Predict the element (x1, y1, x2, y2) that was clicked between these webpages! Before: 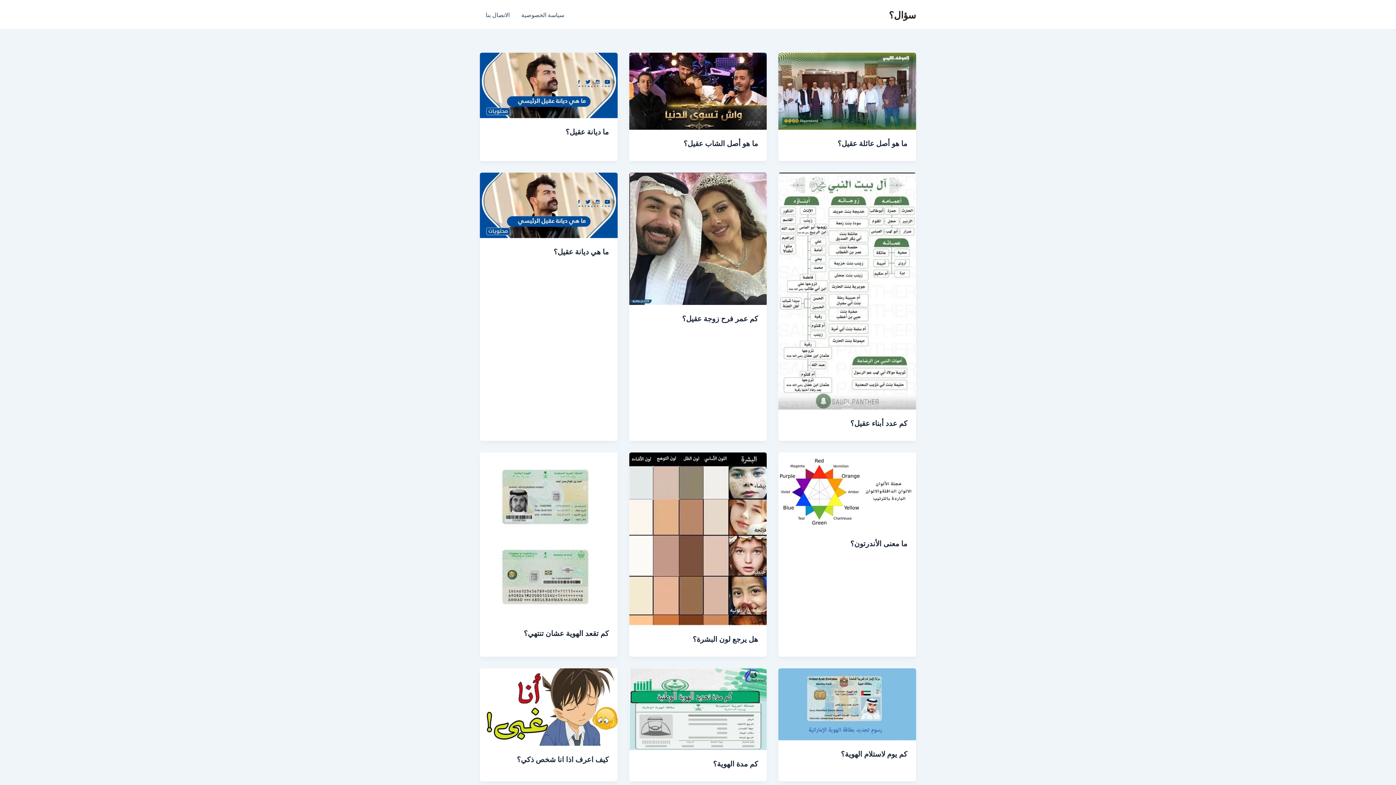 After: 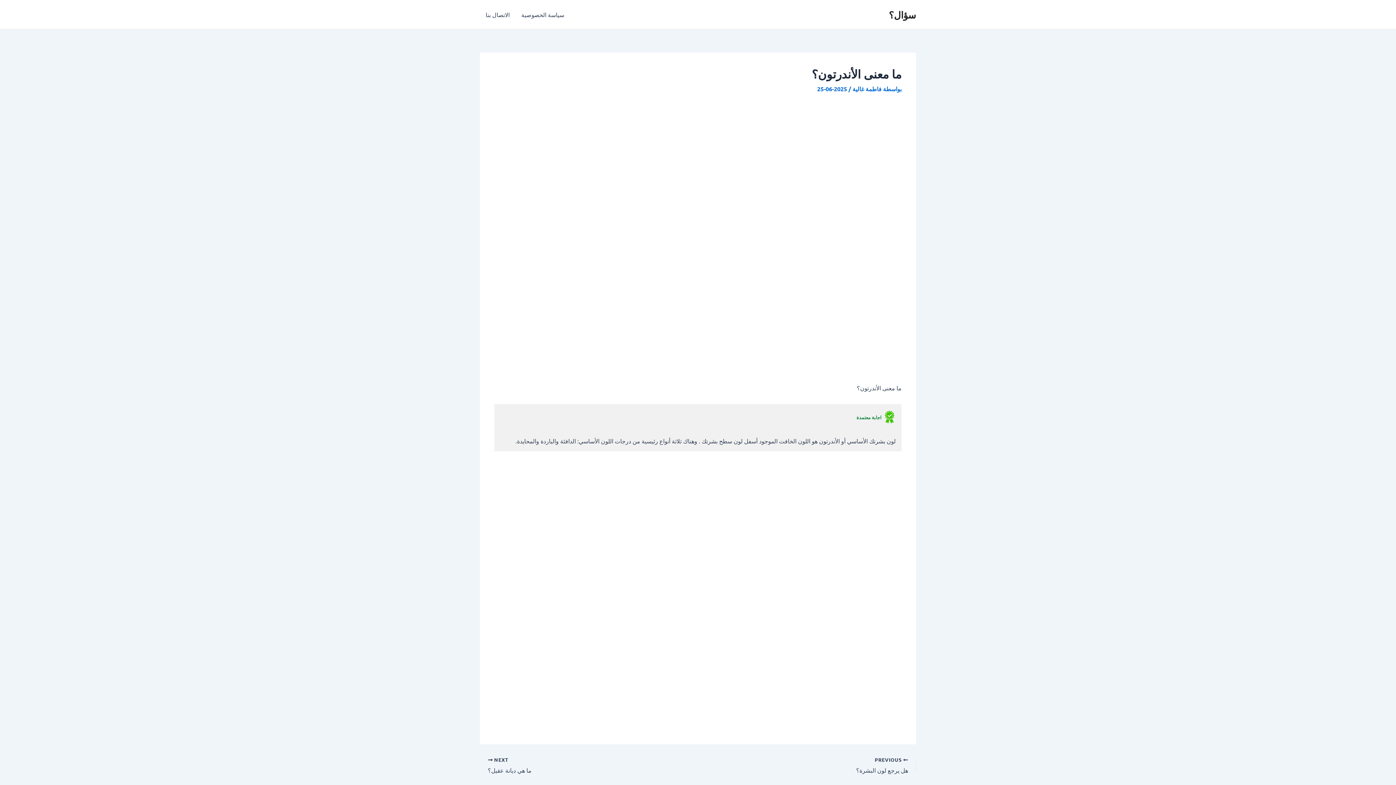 Action: bbox: (850, 538, 907, 548) label: ما معنى الأندرتون؟